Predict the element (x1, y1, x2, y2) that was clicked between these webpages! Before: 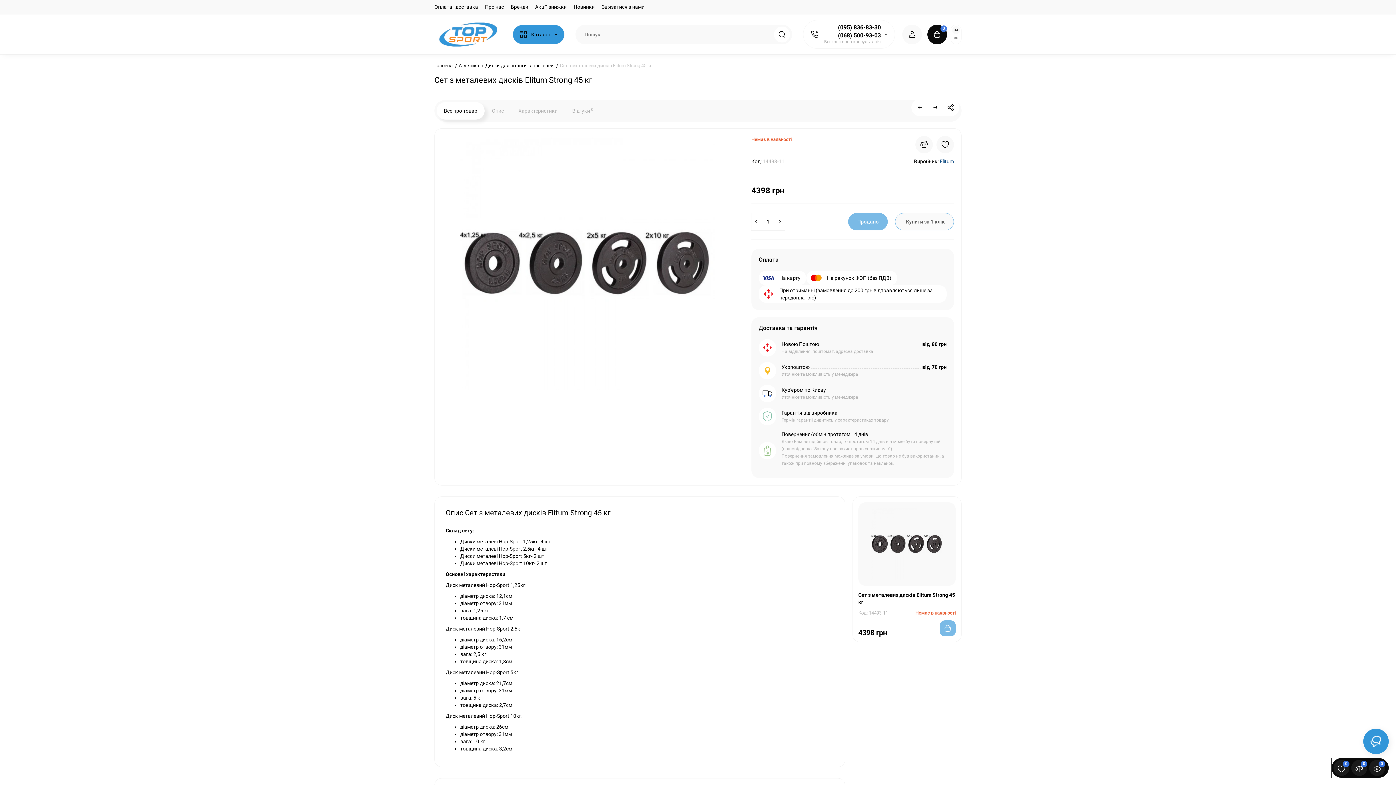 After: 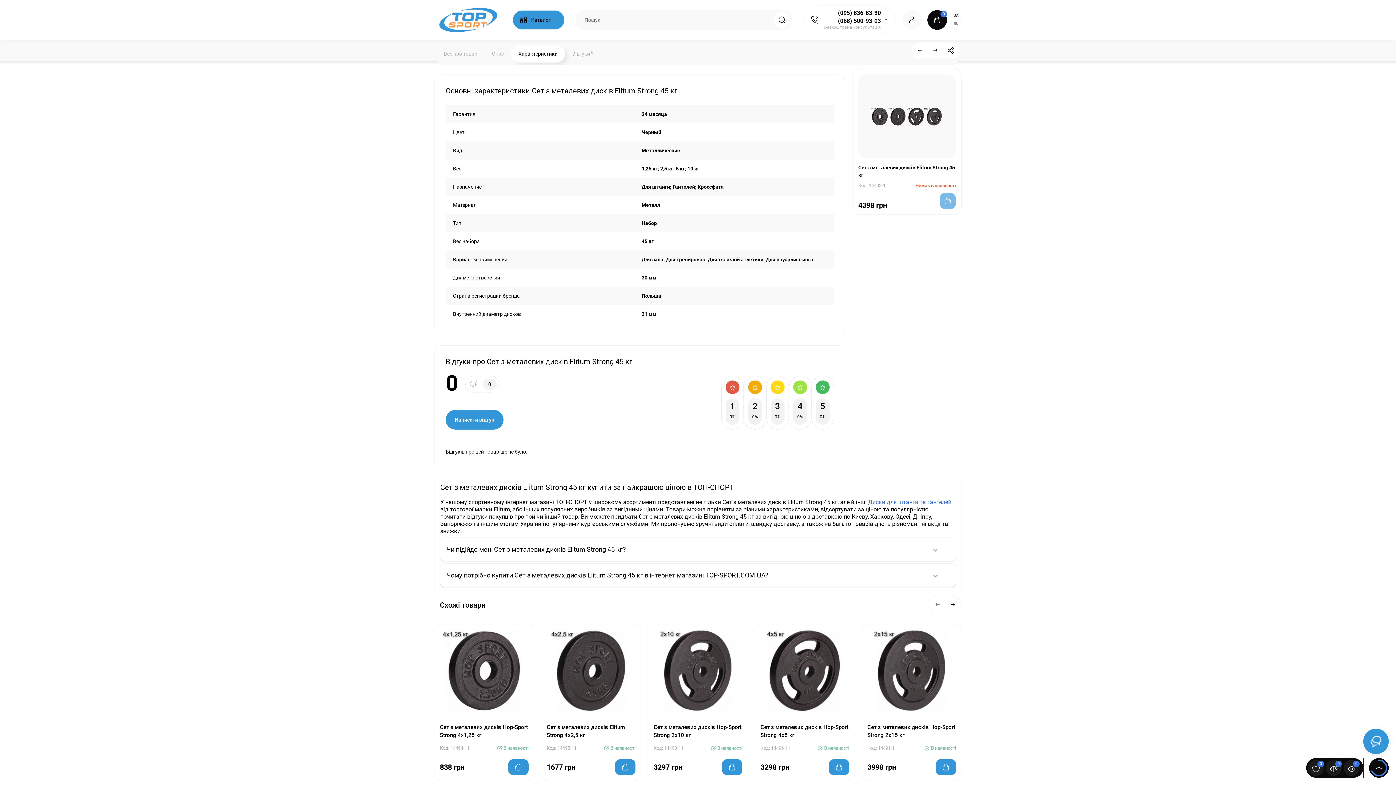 Action: bbox: (511, 102, 565, 119) label: Характеристики